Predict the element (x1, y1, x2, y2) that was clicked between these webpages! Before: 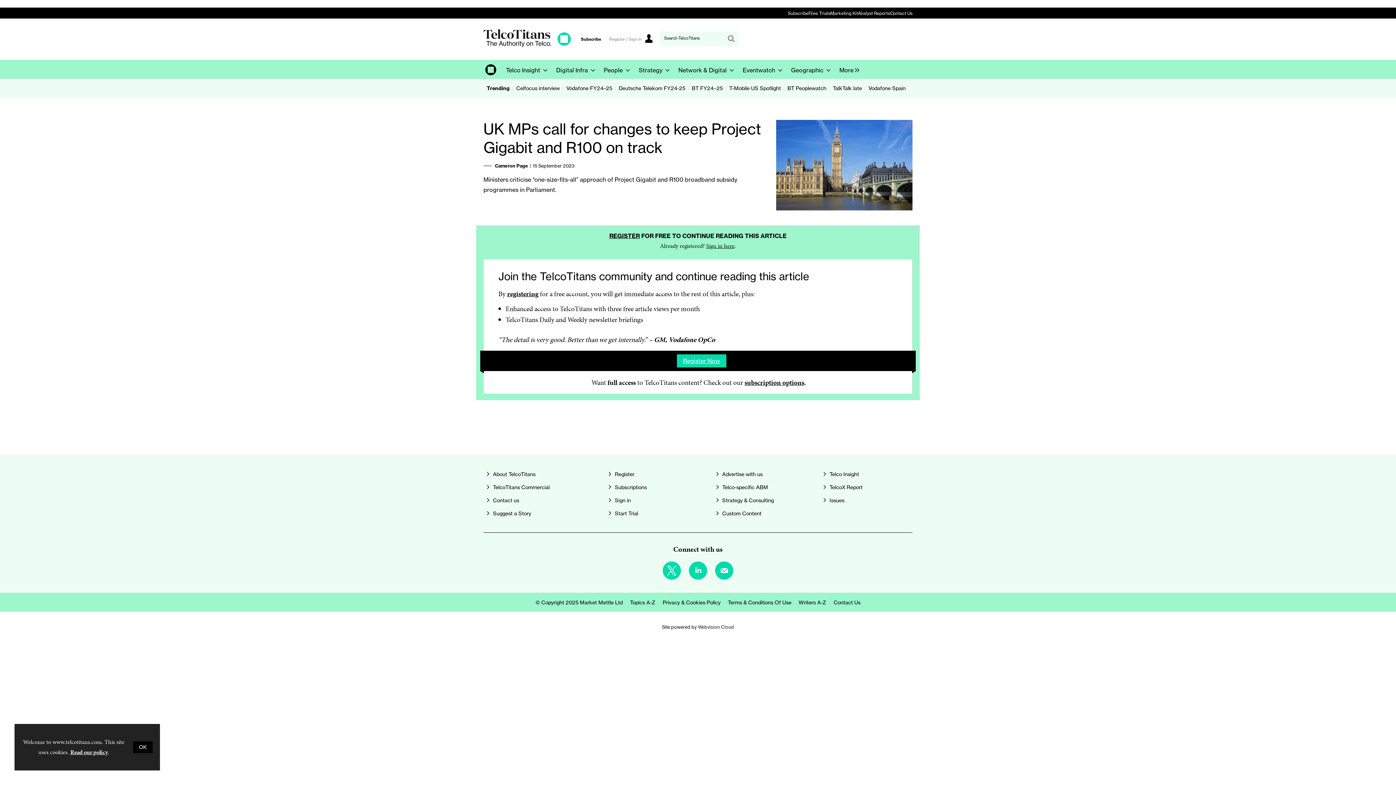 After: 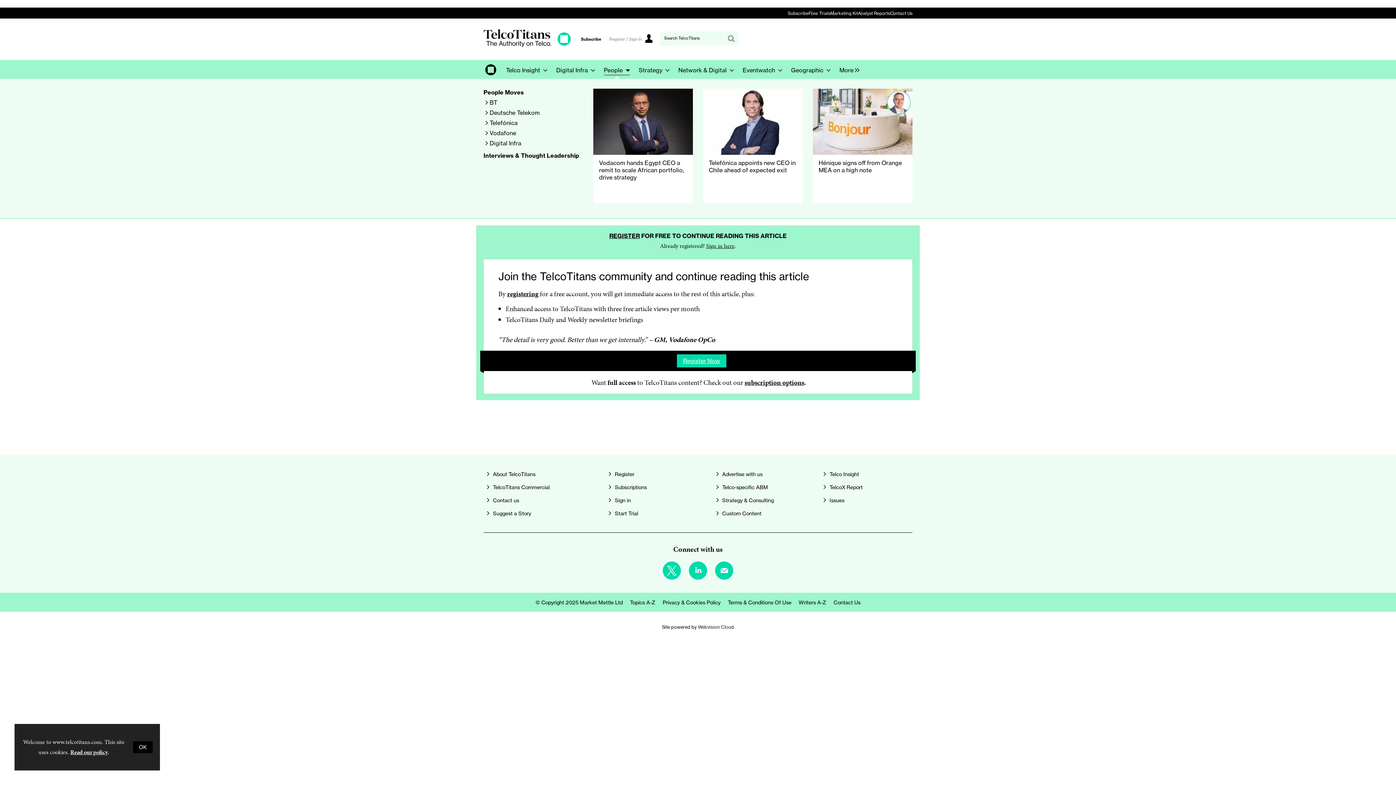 Action: label: People bbox: (599, 59, 634, 78)